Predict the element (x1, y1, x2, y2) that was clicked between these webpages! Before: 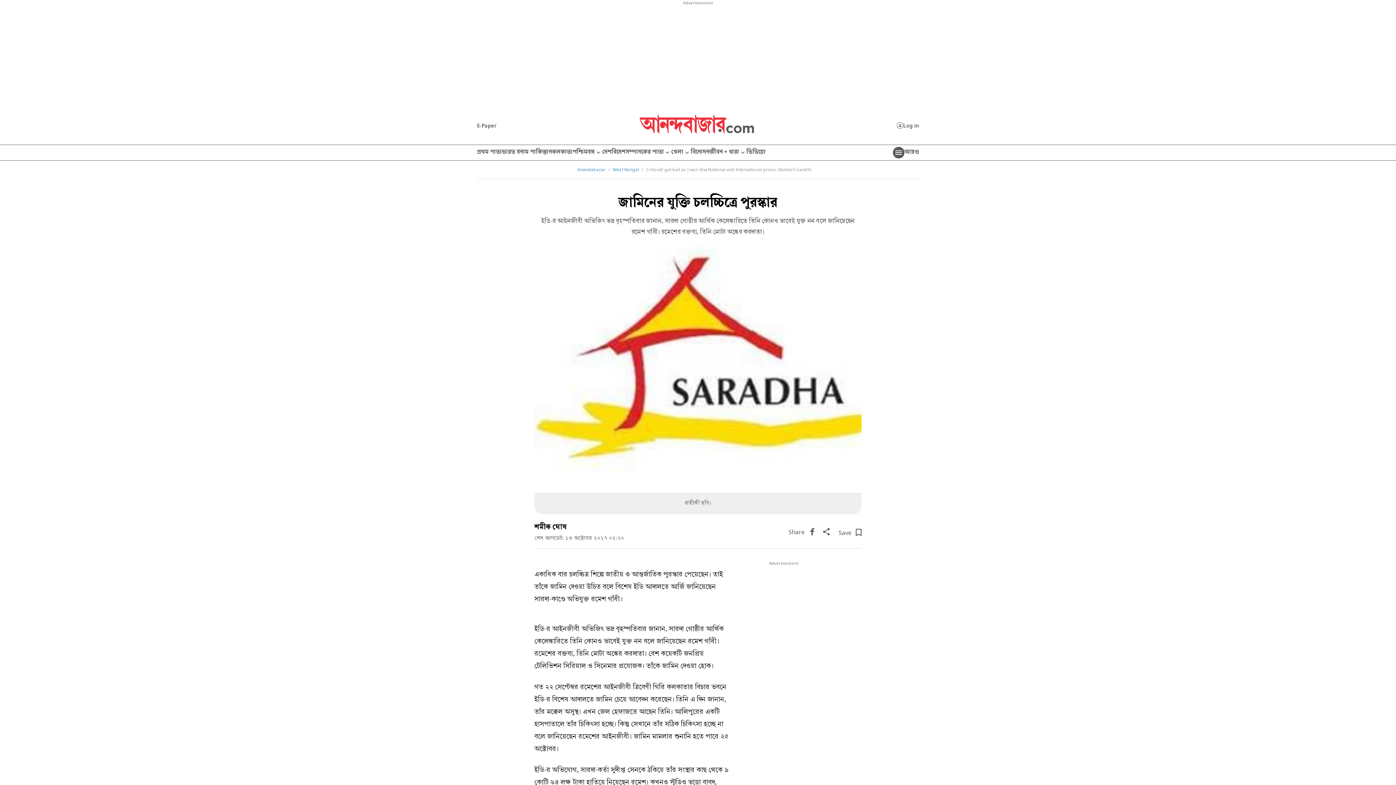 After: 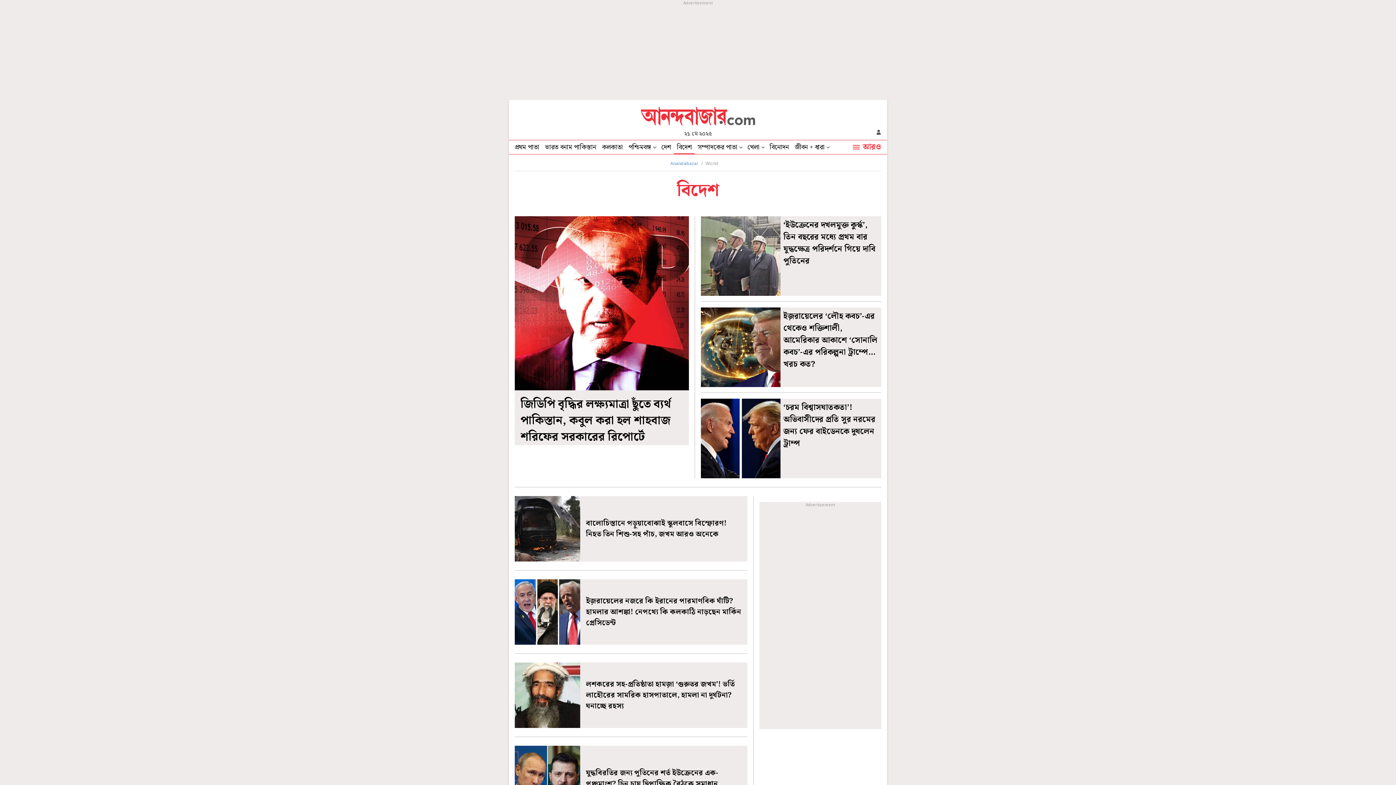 Action: bbox: (611, 145, 625, 160) label: বিদেশ